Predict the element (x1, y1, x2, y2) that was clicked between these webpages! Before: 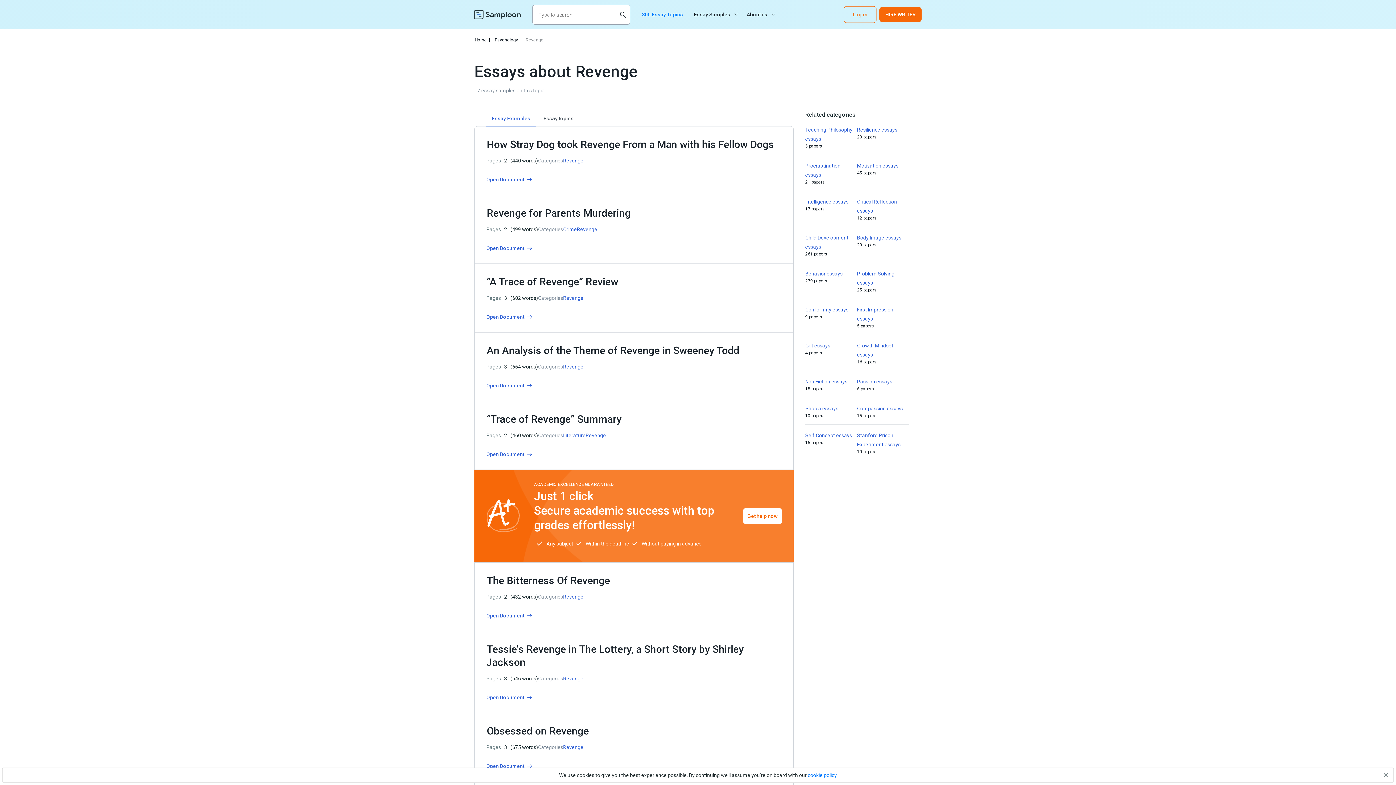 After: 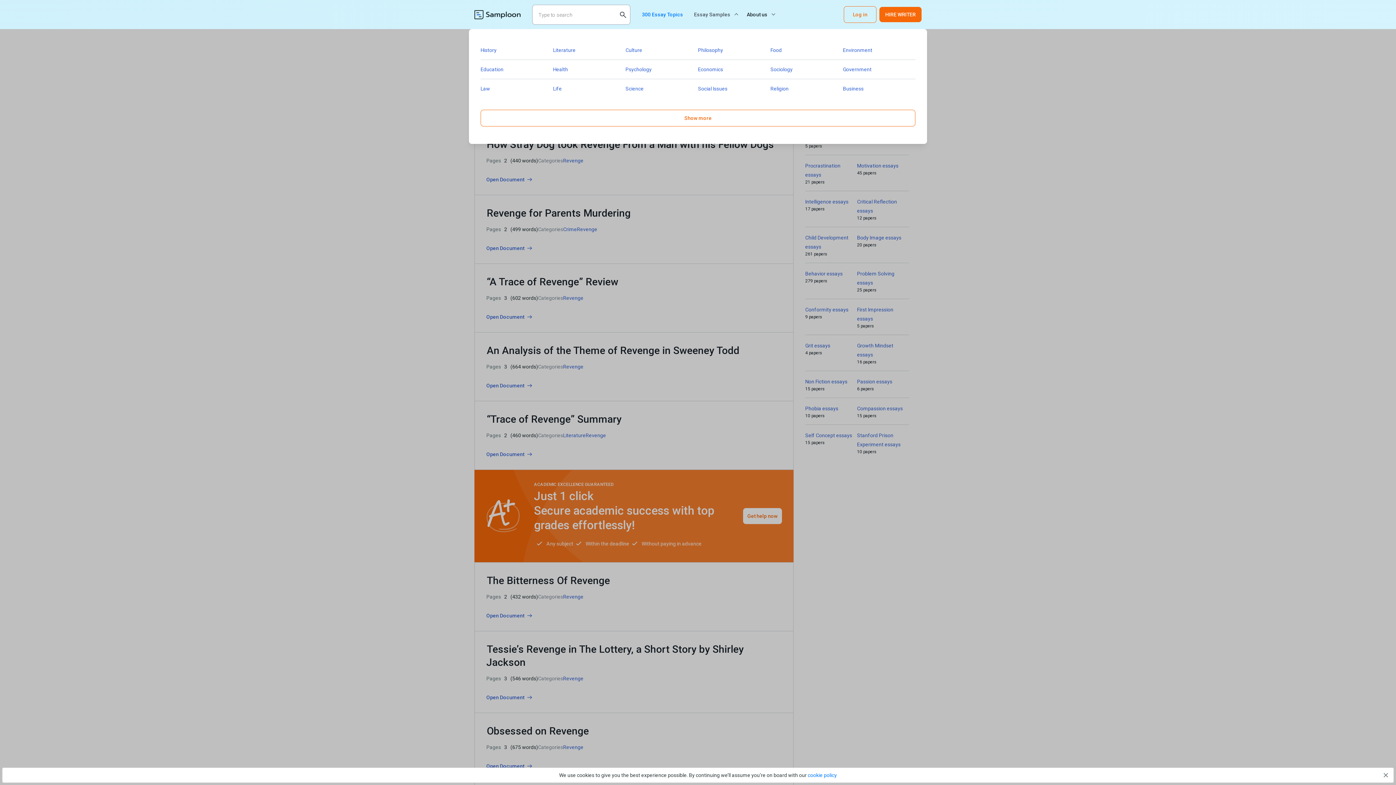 Action: label: Essay Samples bbox: (688, 0, 741, 29)